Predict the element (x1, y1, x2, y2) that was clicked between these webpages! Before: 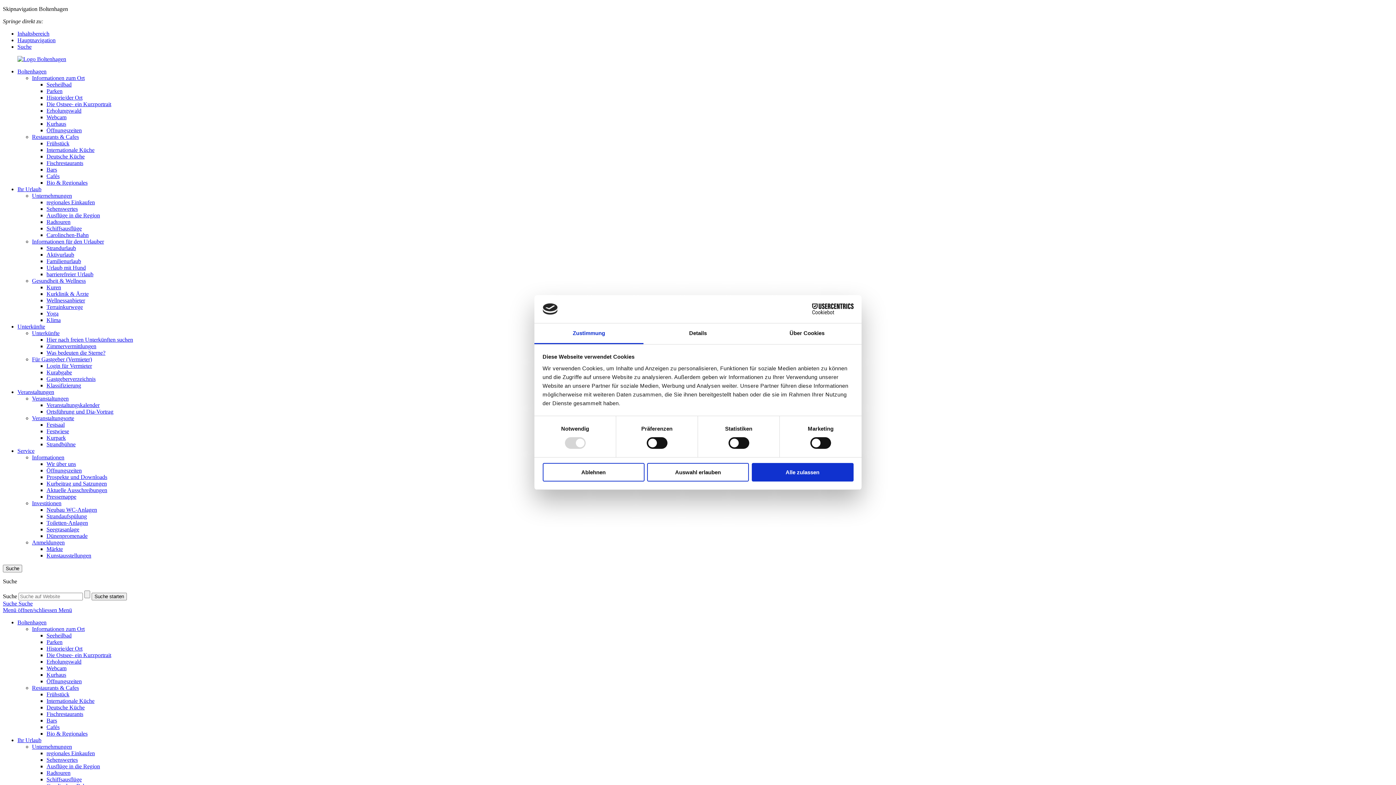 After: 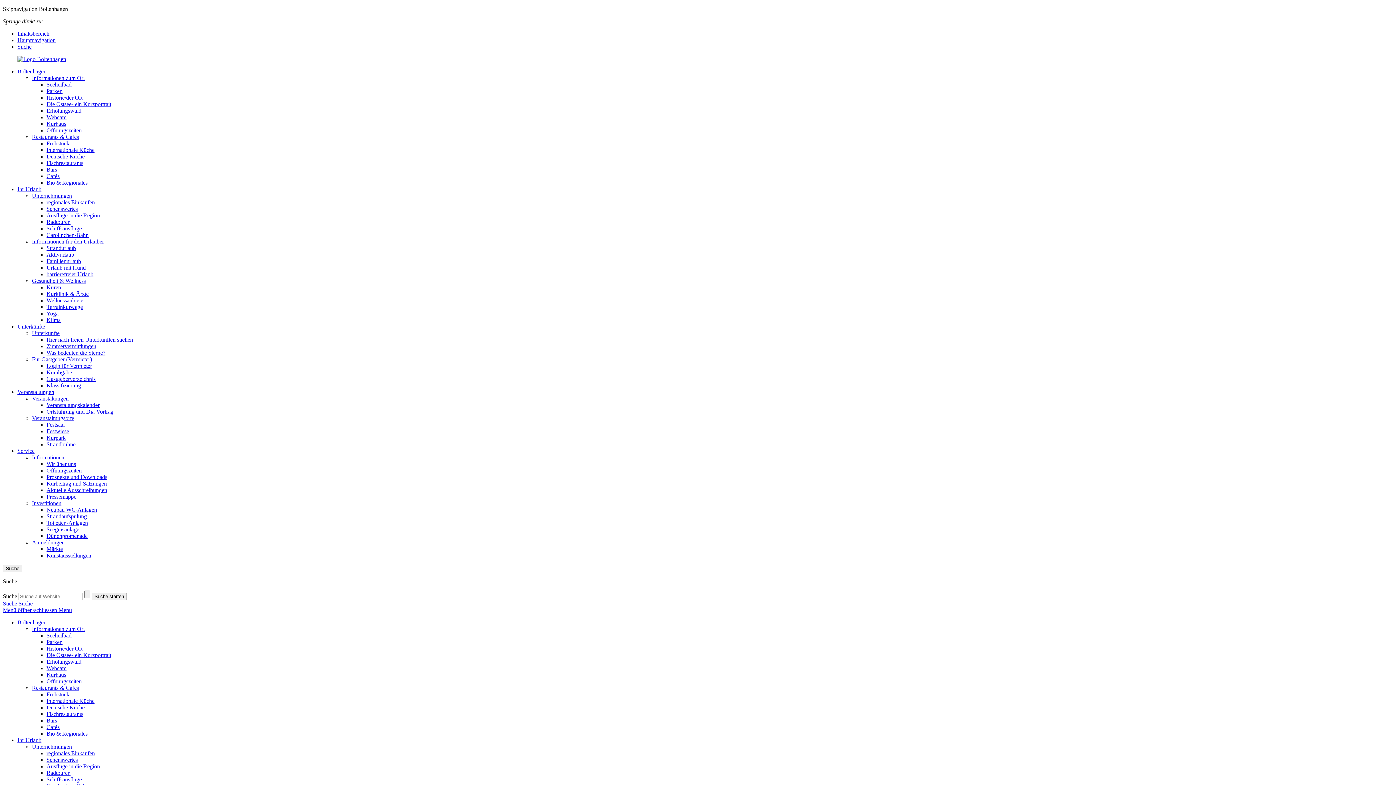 Action: bbox: (751, 463, 853, 481) label: Alle zulassen